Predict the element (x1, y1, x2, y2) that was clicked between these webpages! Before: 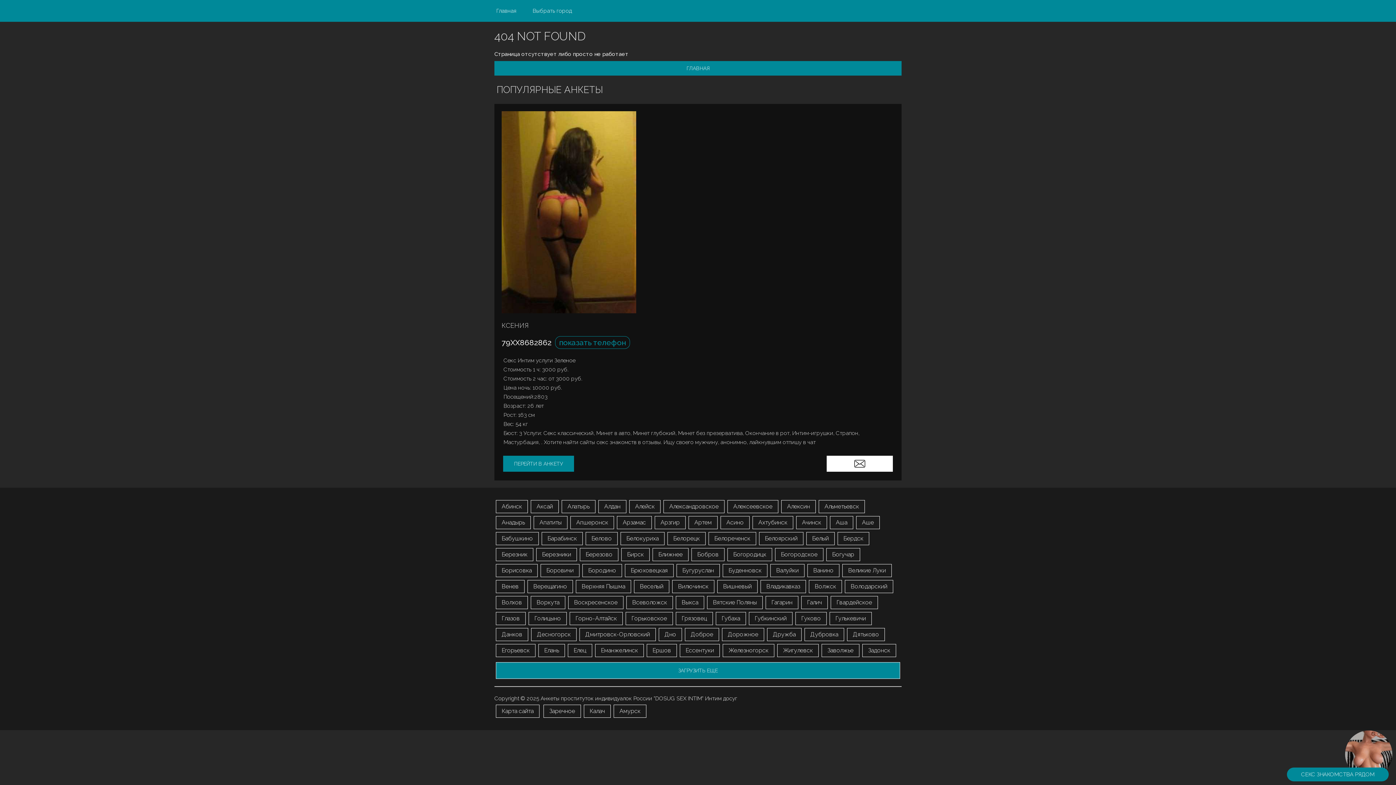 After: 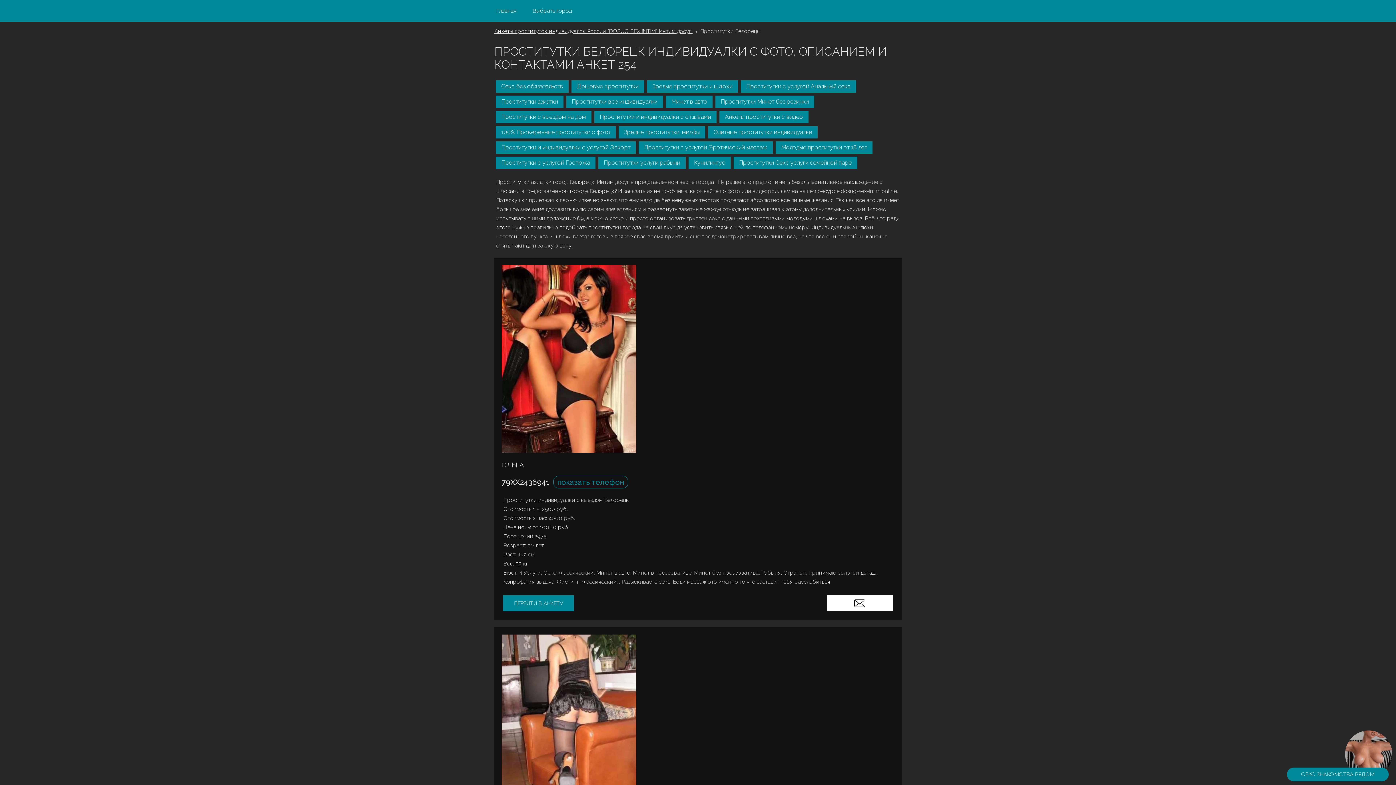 Action: label: Белорецк bbox: (667, 532, 705, 545)